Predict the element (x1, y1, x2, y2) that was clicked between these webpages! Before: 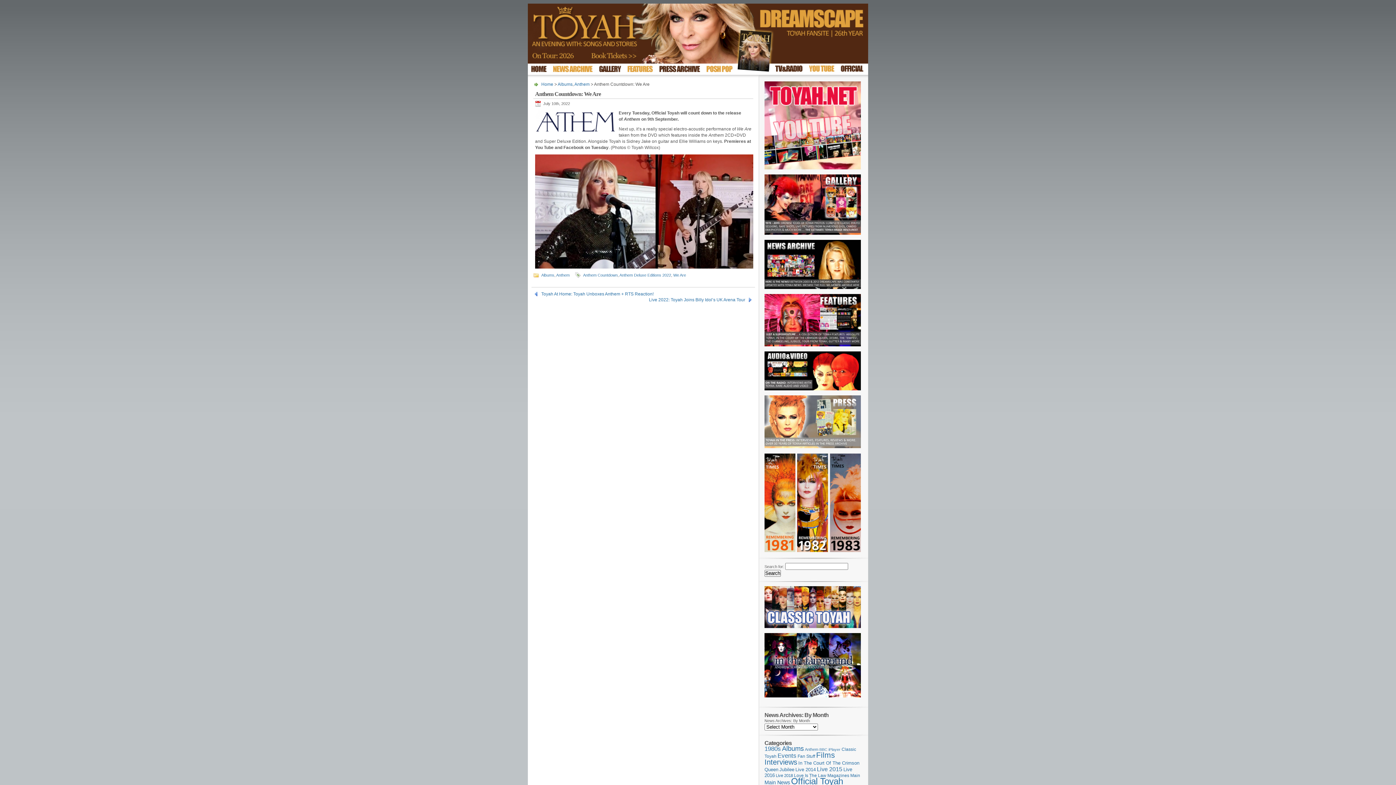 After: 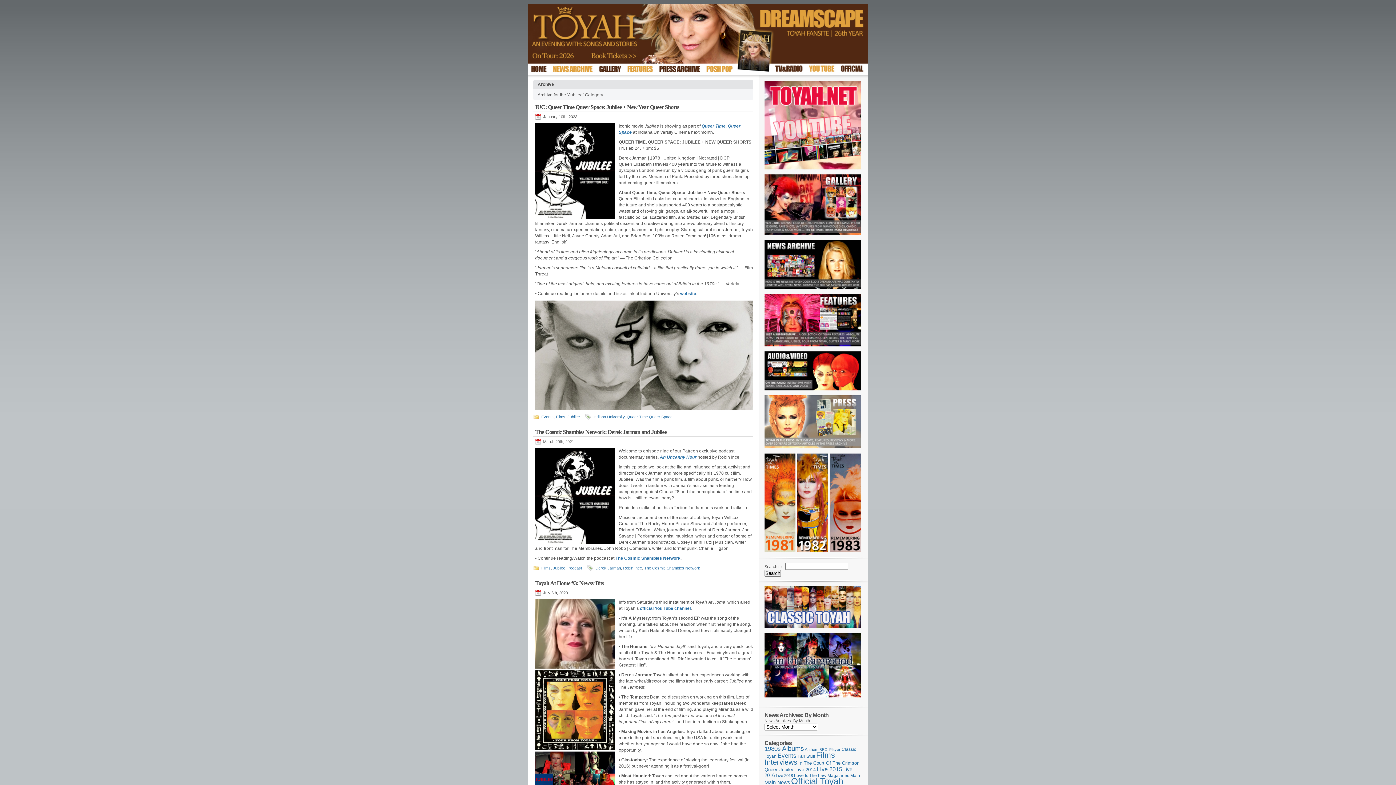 Action: bbox: (779, 767, 794, 772) label: Jubilee (123 items)